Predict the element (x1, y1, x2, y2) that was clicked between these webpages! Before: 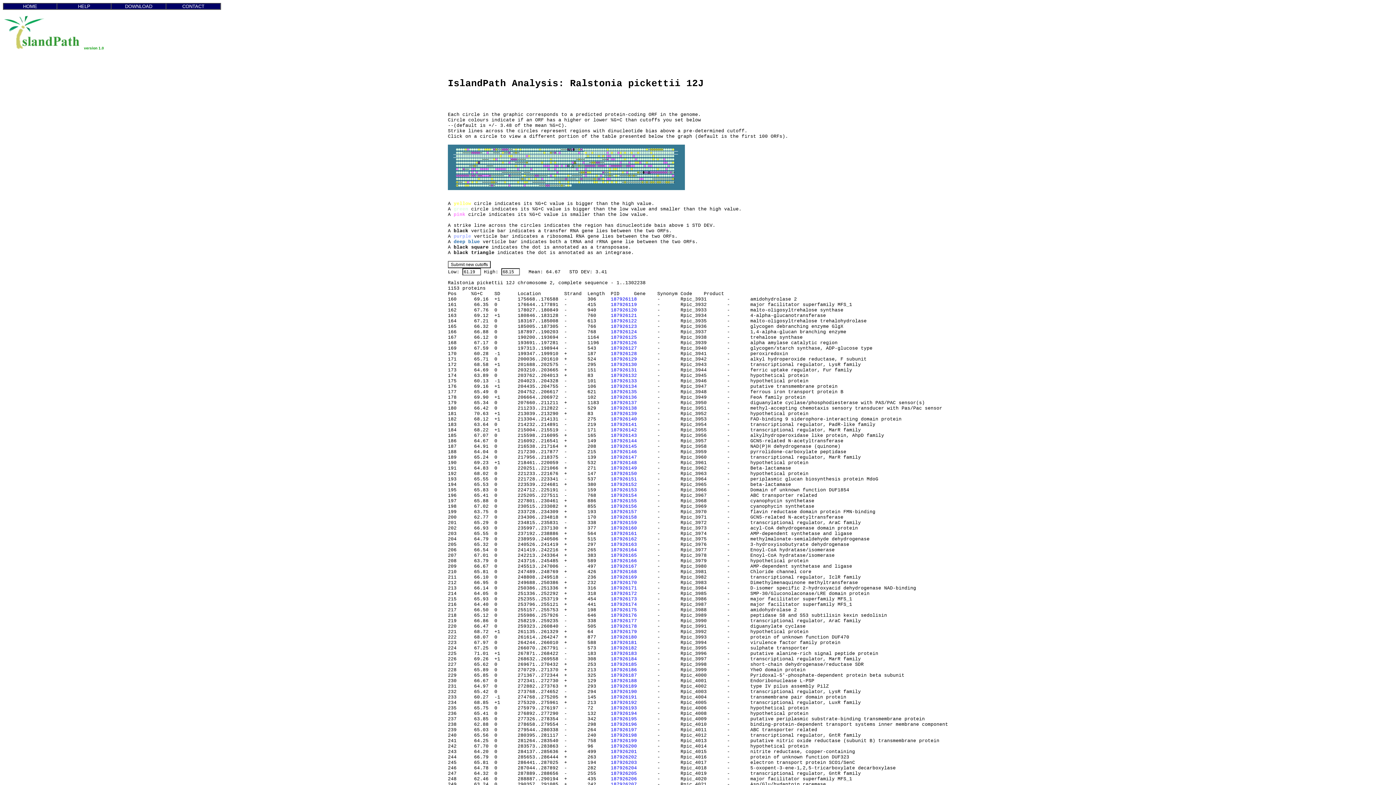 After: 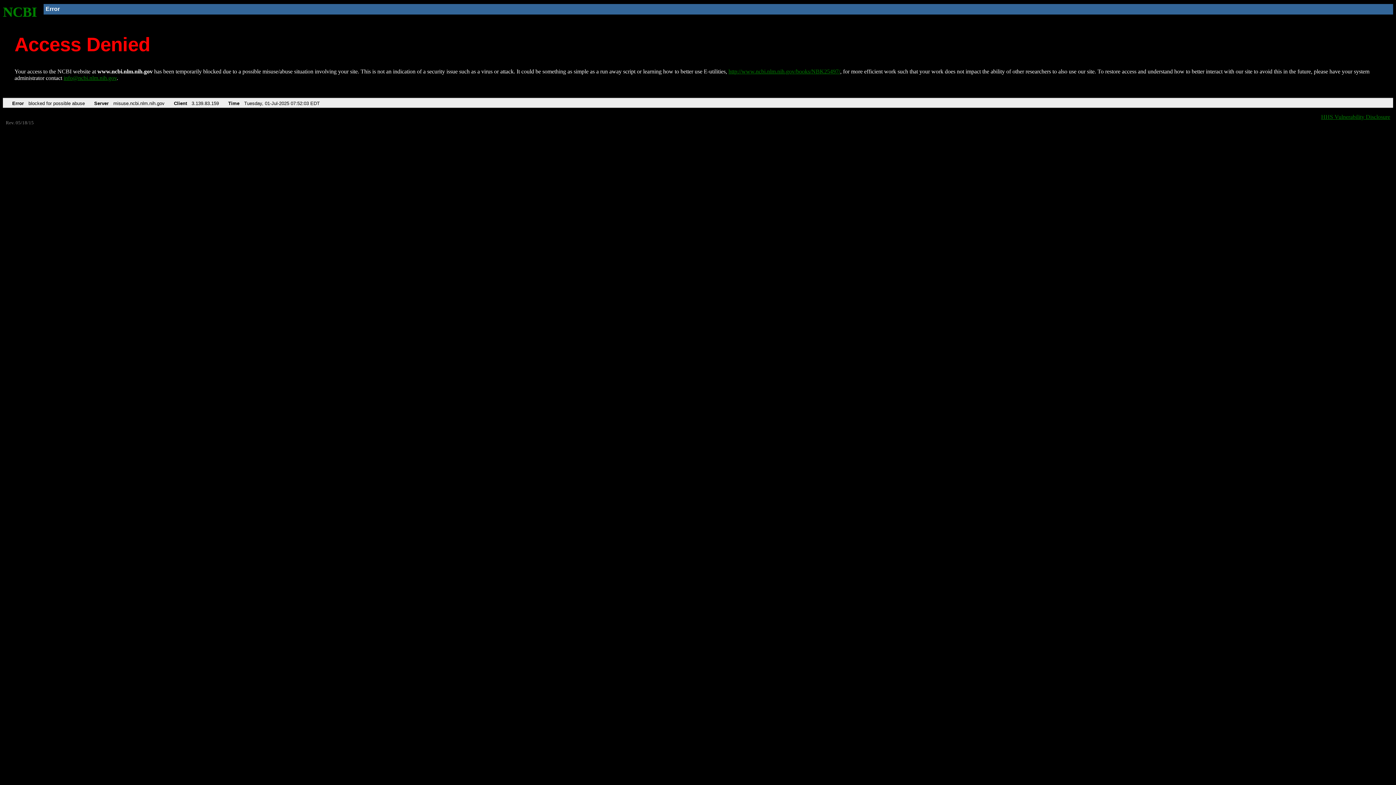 Action: label: 187926200 bbox: (610, 743, 637, 749)